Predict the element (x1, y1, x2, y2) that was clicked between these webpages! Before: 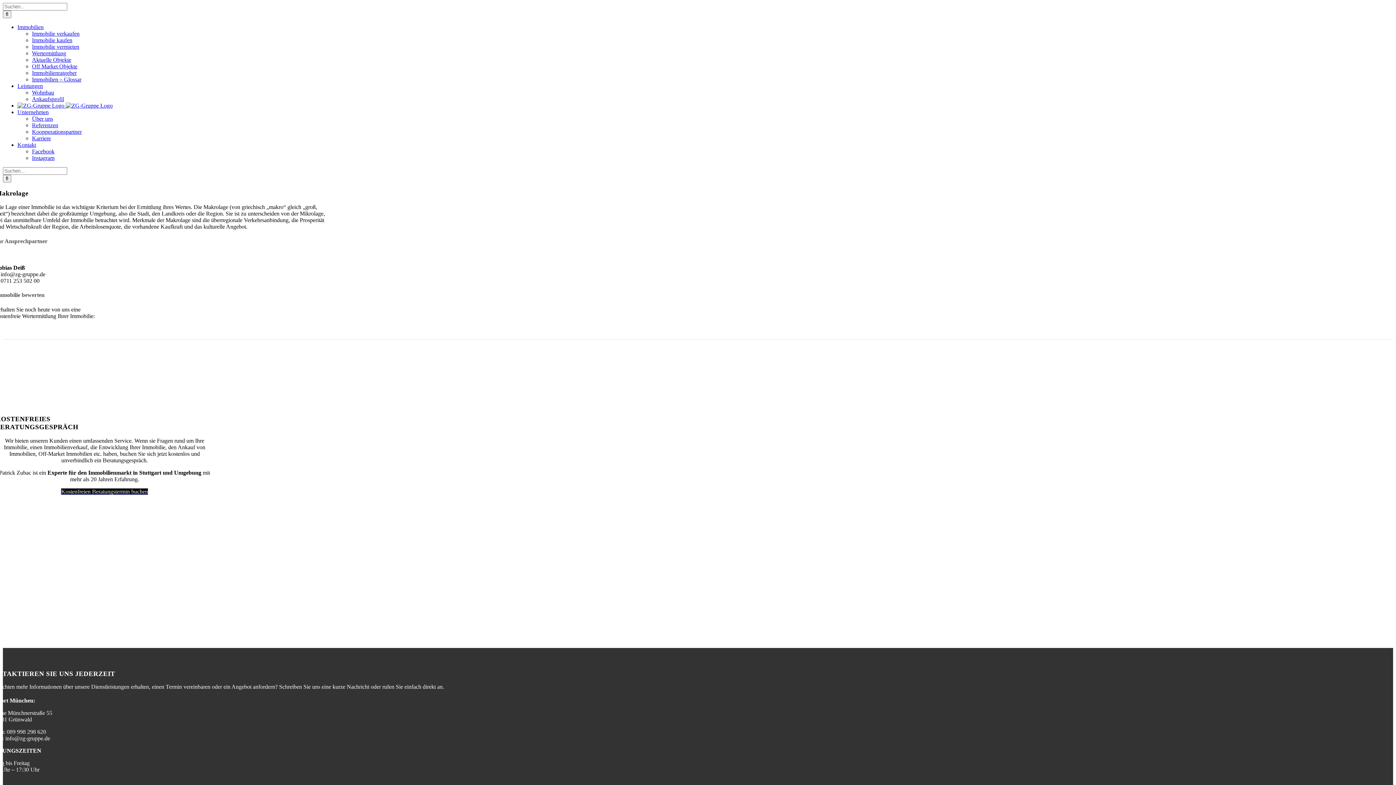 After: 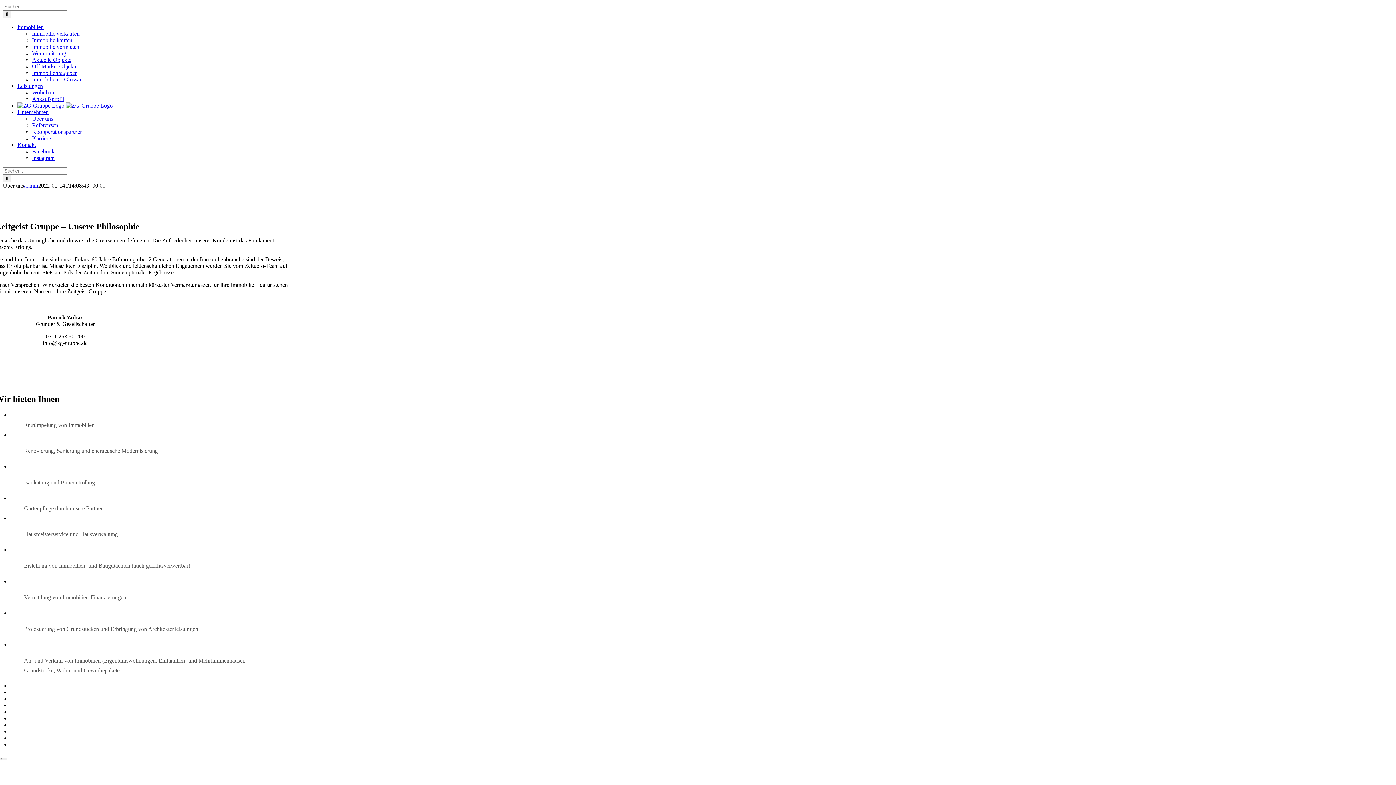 Action: label: Über uns bbox: (32, 115, 53, 121)